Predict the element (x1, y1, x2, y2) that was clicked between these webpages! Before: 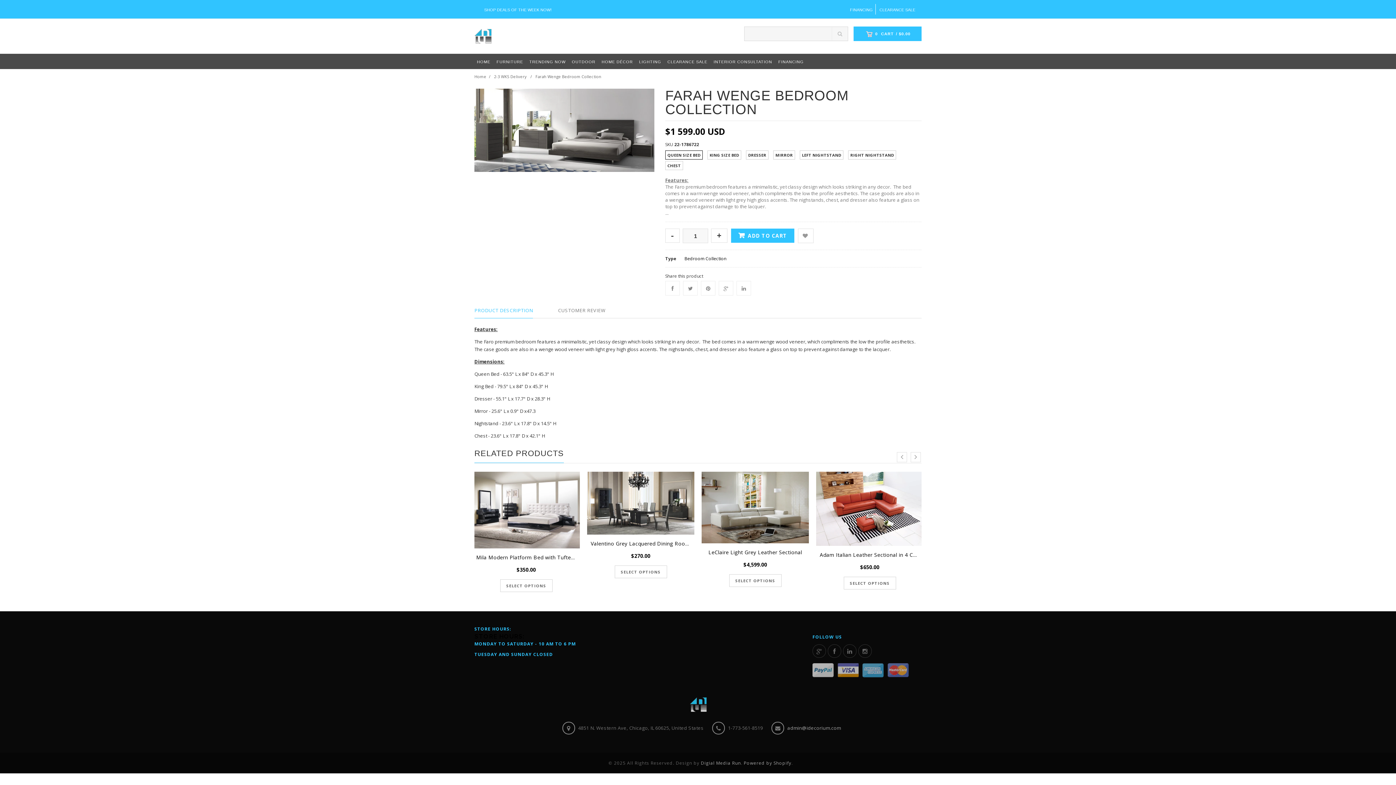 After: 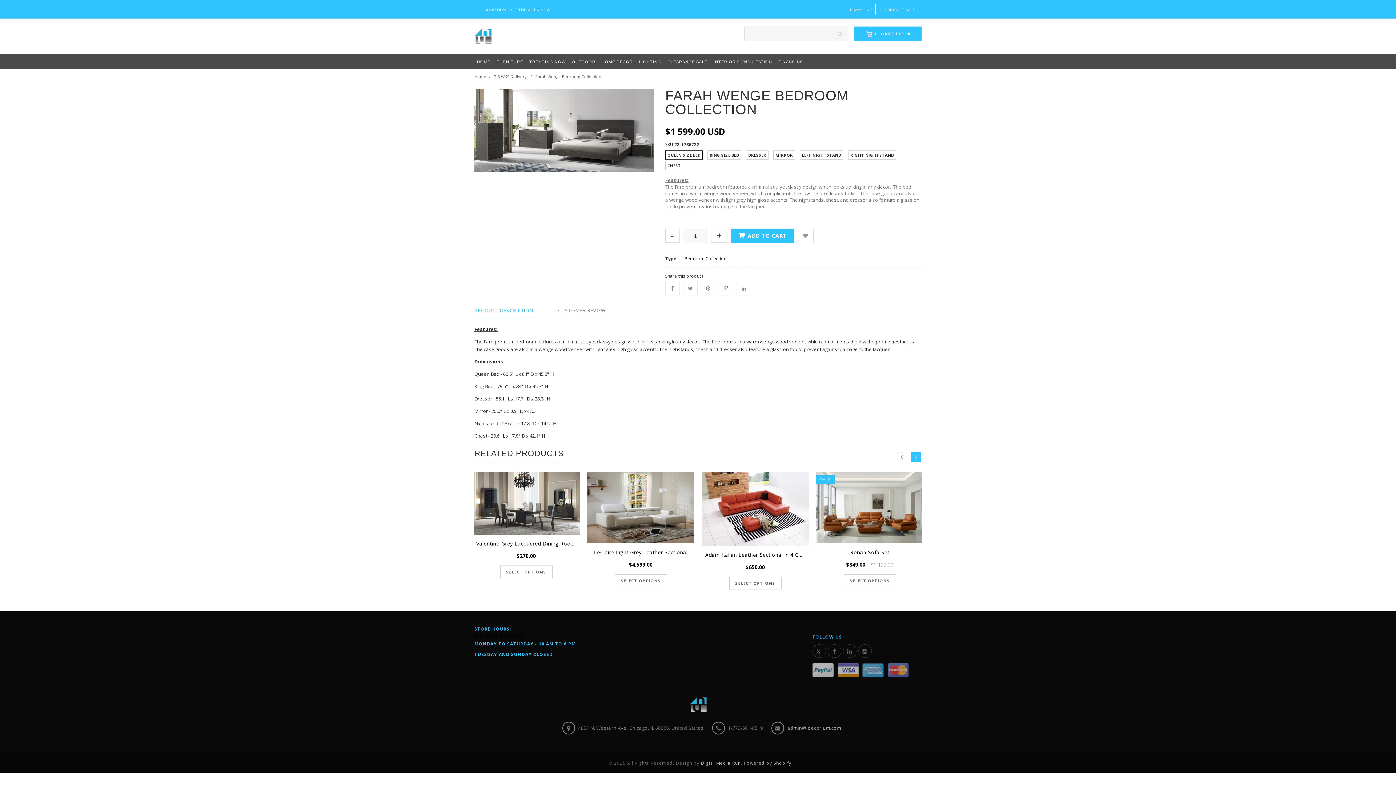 Action: bbox: (910, 452, 921, 462)